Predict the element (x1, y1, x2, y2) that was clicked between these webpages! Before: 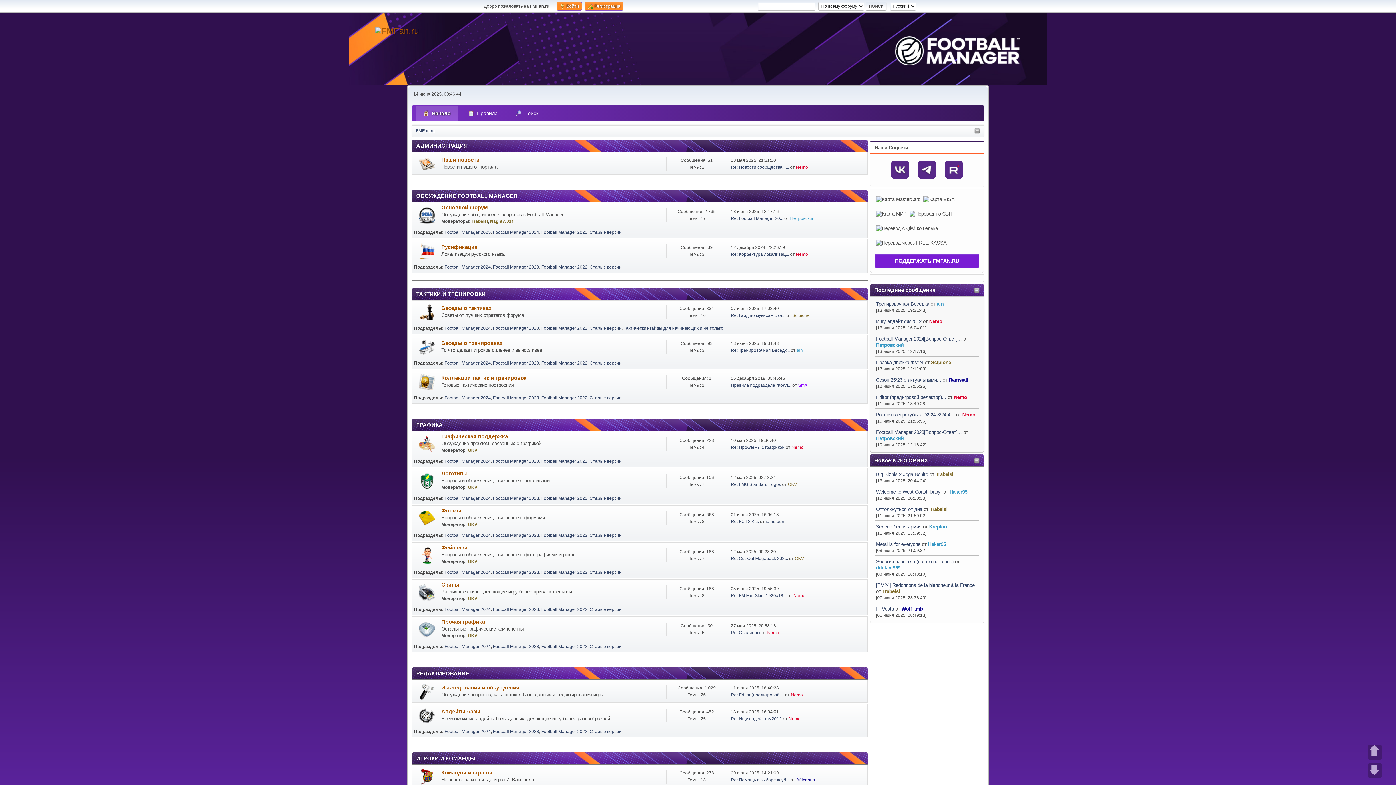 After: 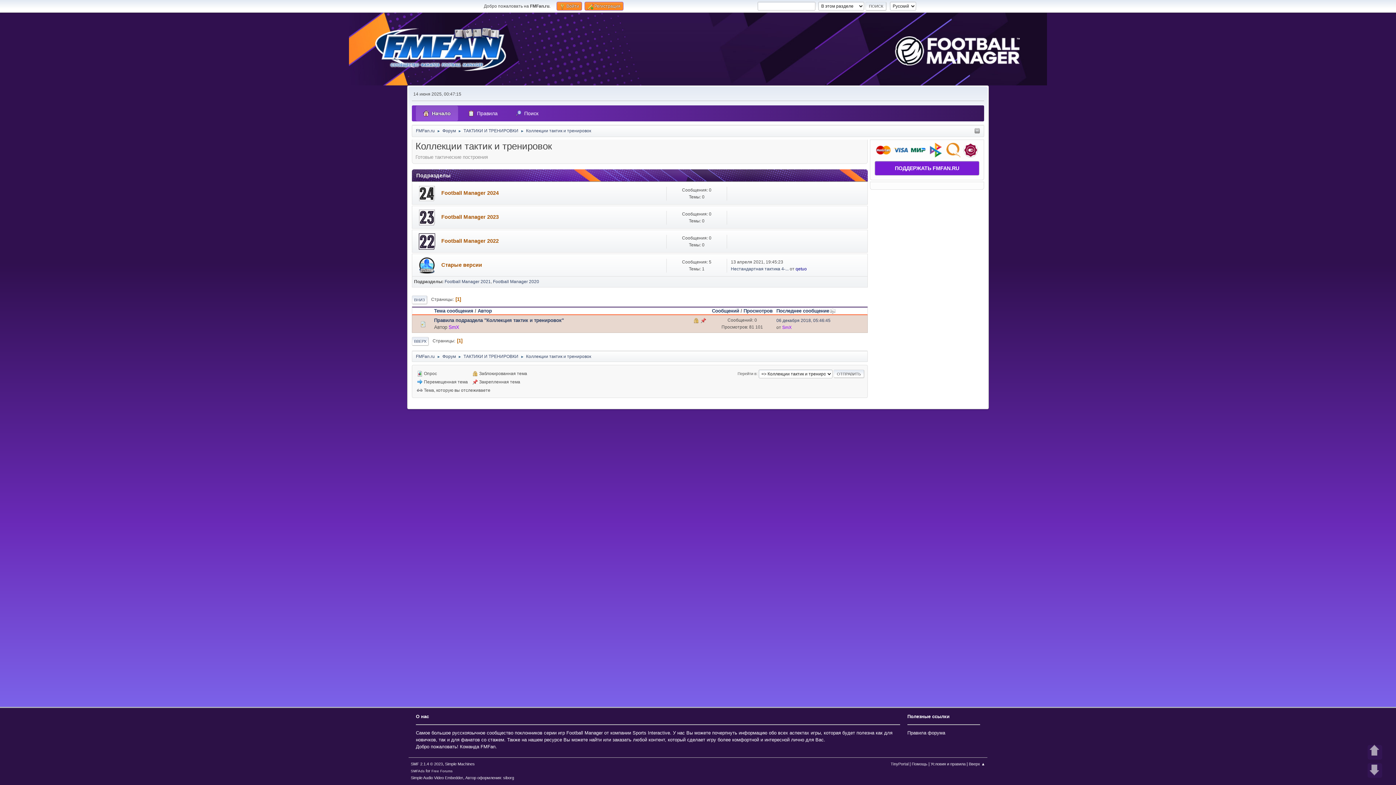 Action: bbox: (418, 374, 435, 390)